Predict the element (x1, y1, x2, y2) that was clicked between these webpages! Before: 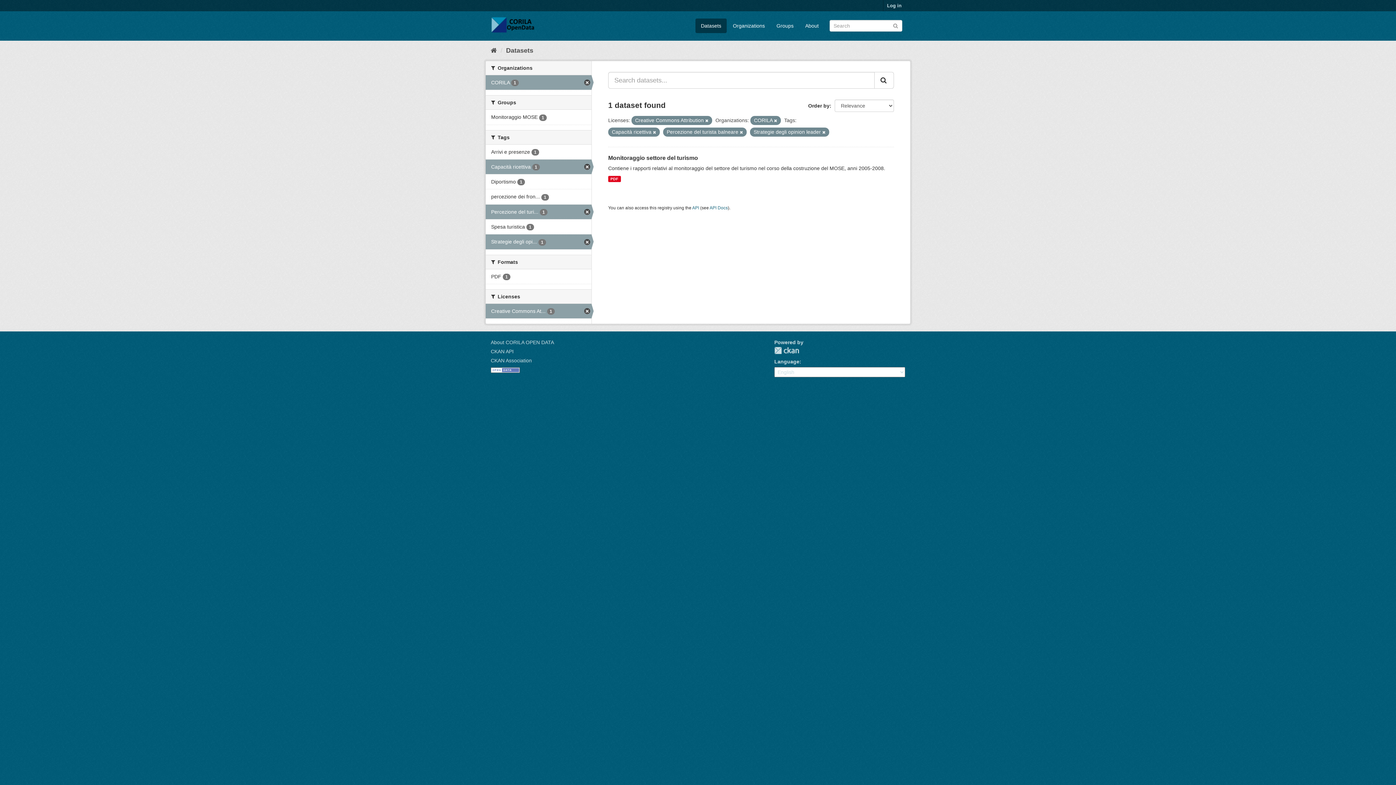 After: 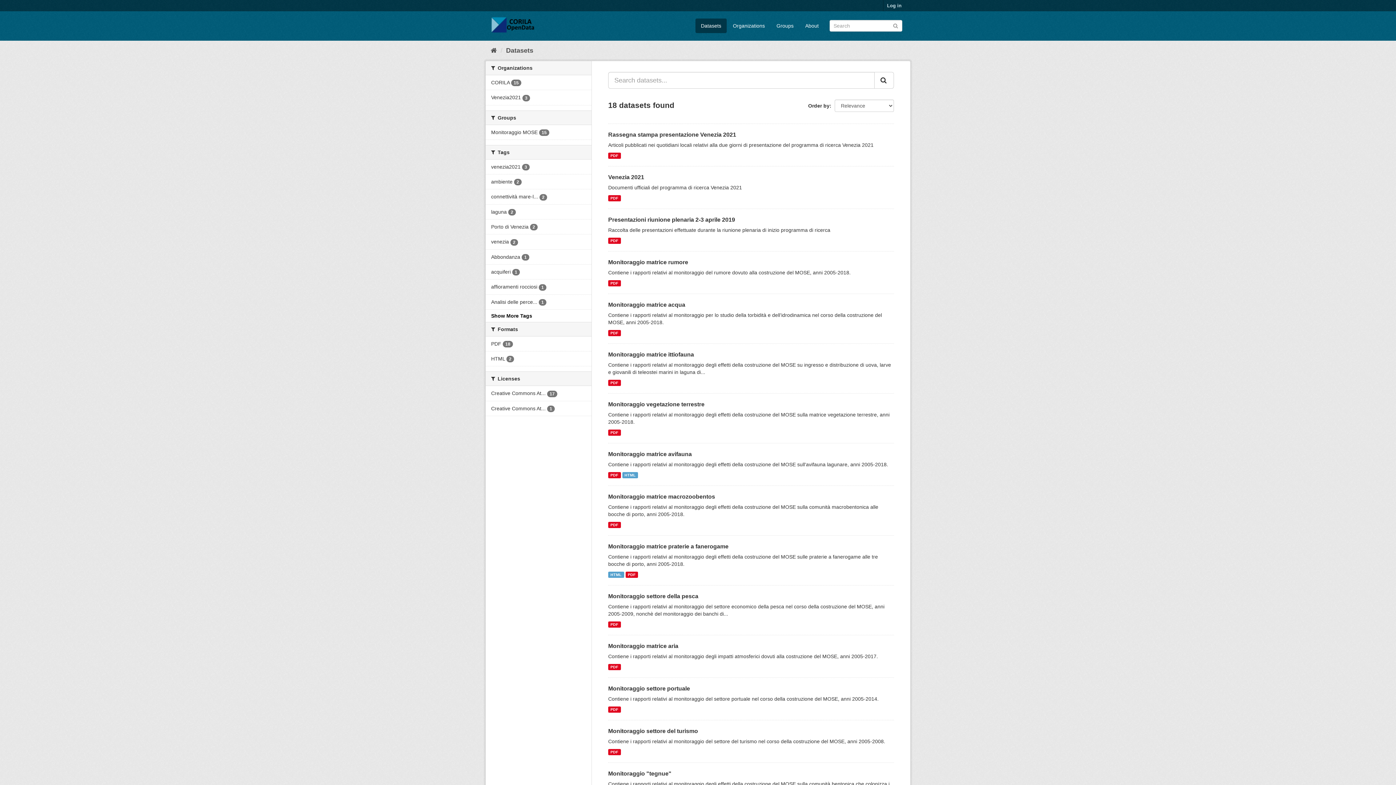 Action: bbox: (695, 18, 726, 33) label: Datasets